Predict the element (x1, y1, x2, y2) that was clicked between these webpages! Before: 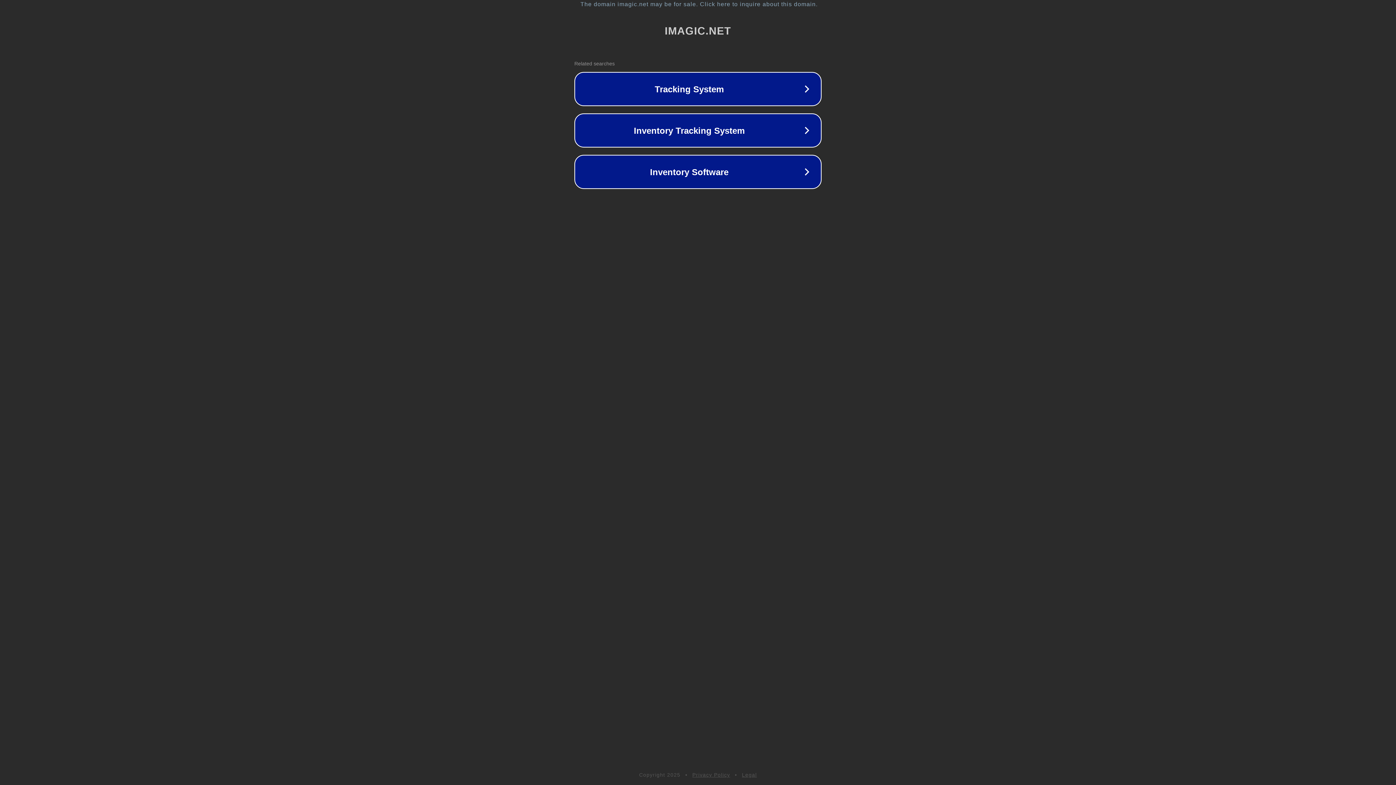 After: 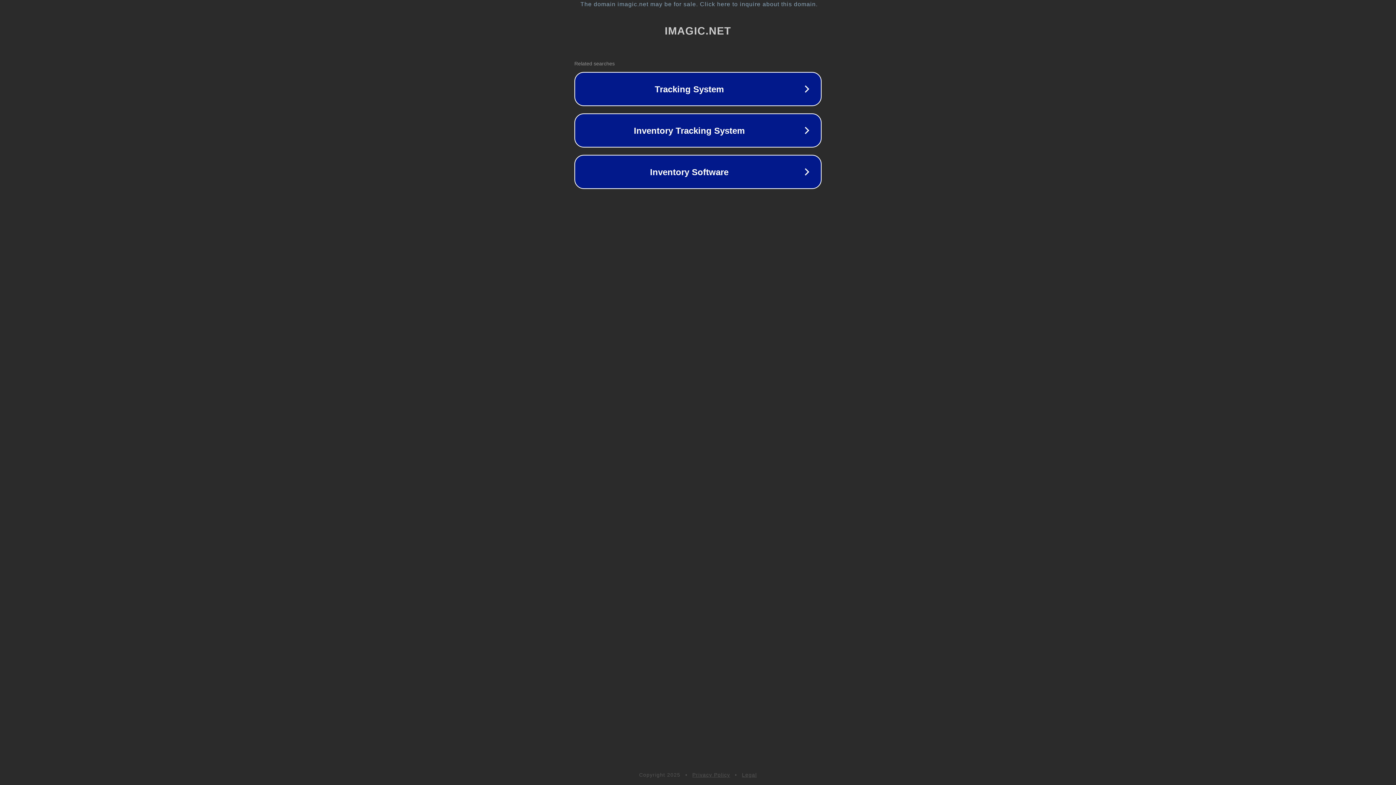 Action: bbox: (692, 772, 730, 778) label: Privacy Policy